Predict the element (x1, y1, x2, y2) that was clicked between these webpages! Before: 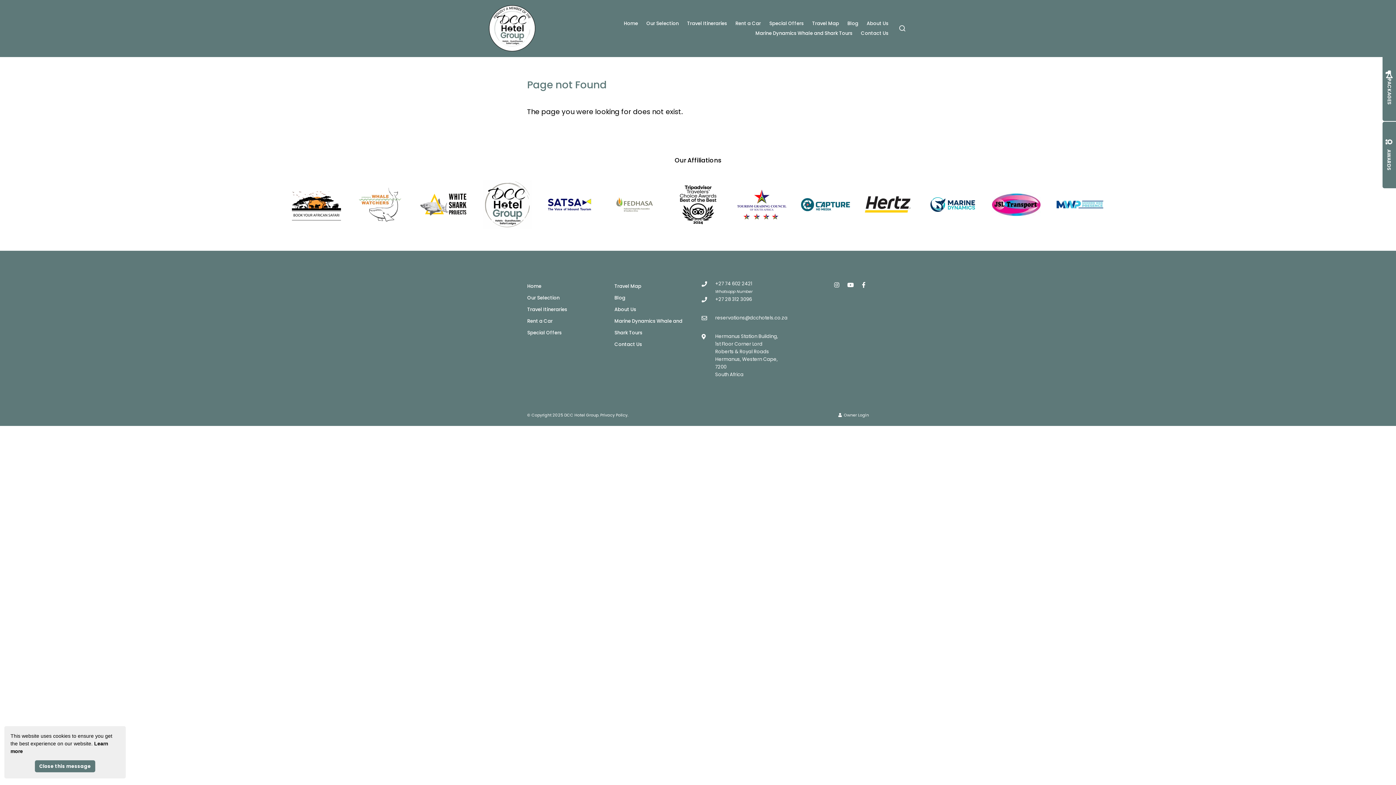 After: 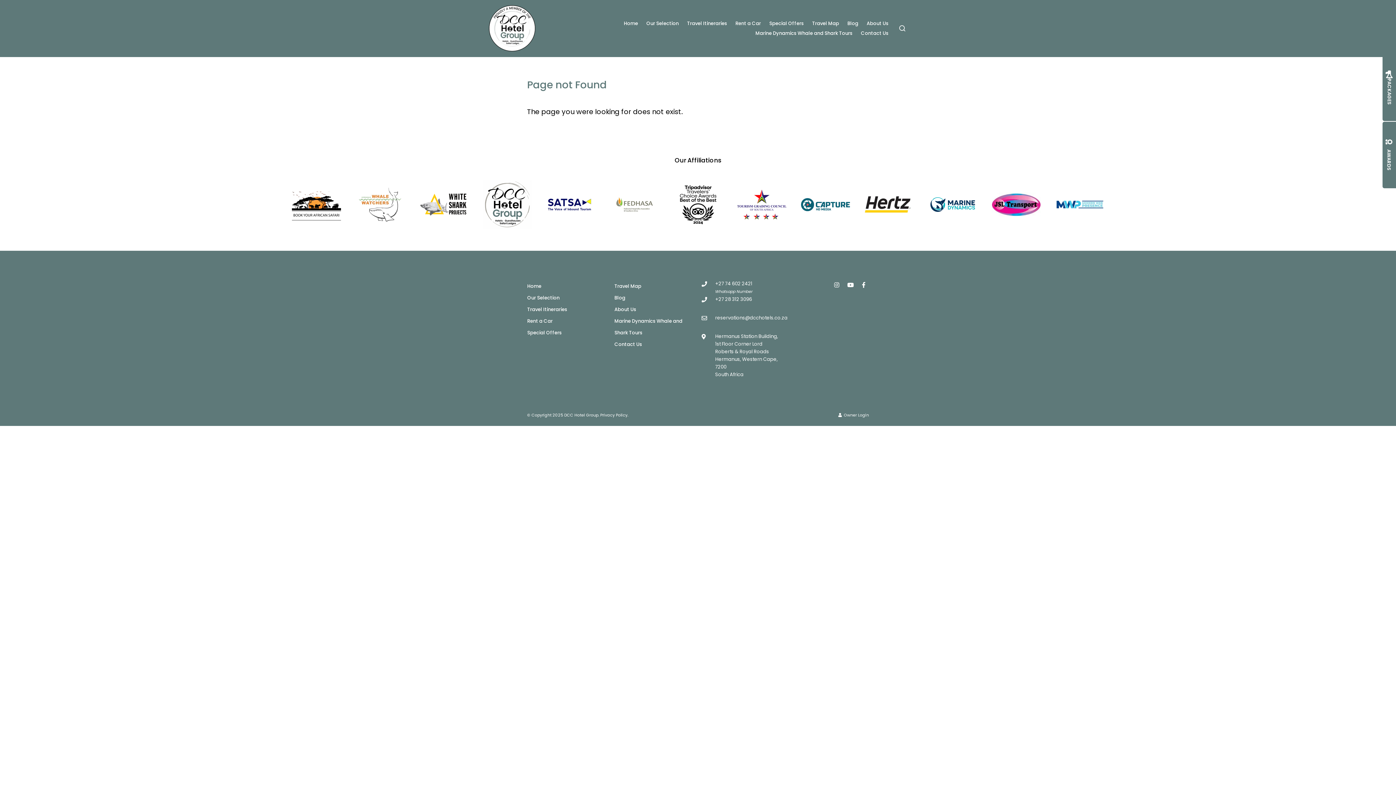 Action: label: Close this message bbox: (34, 760, 95, 772)